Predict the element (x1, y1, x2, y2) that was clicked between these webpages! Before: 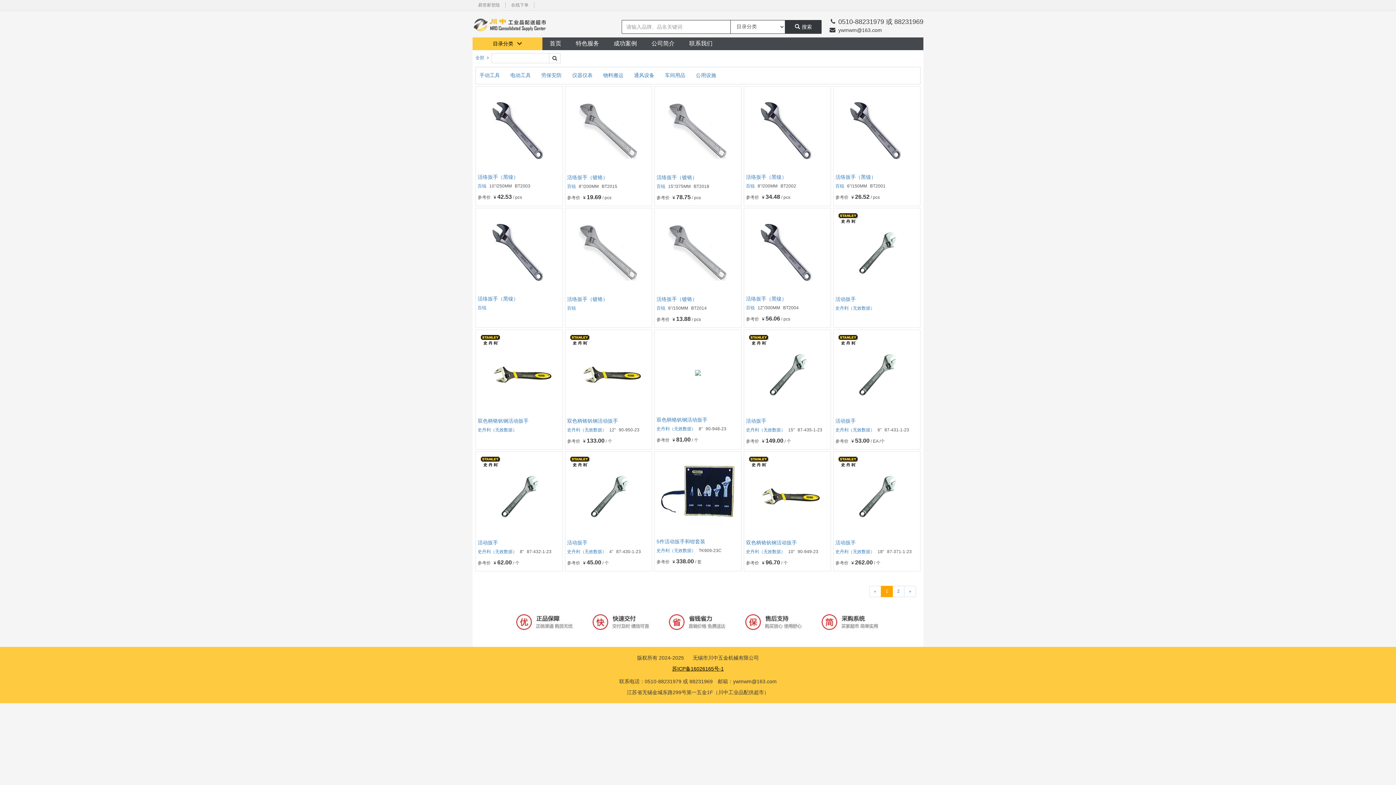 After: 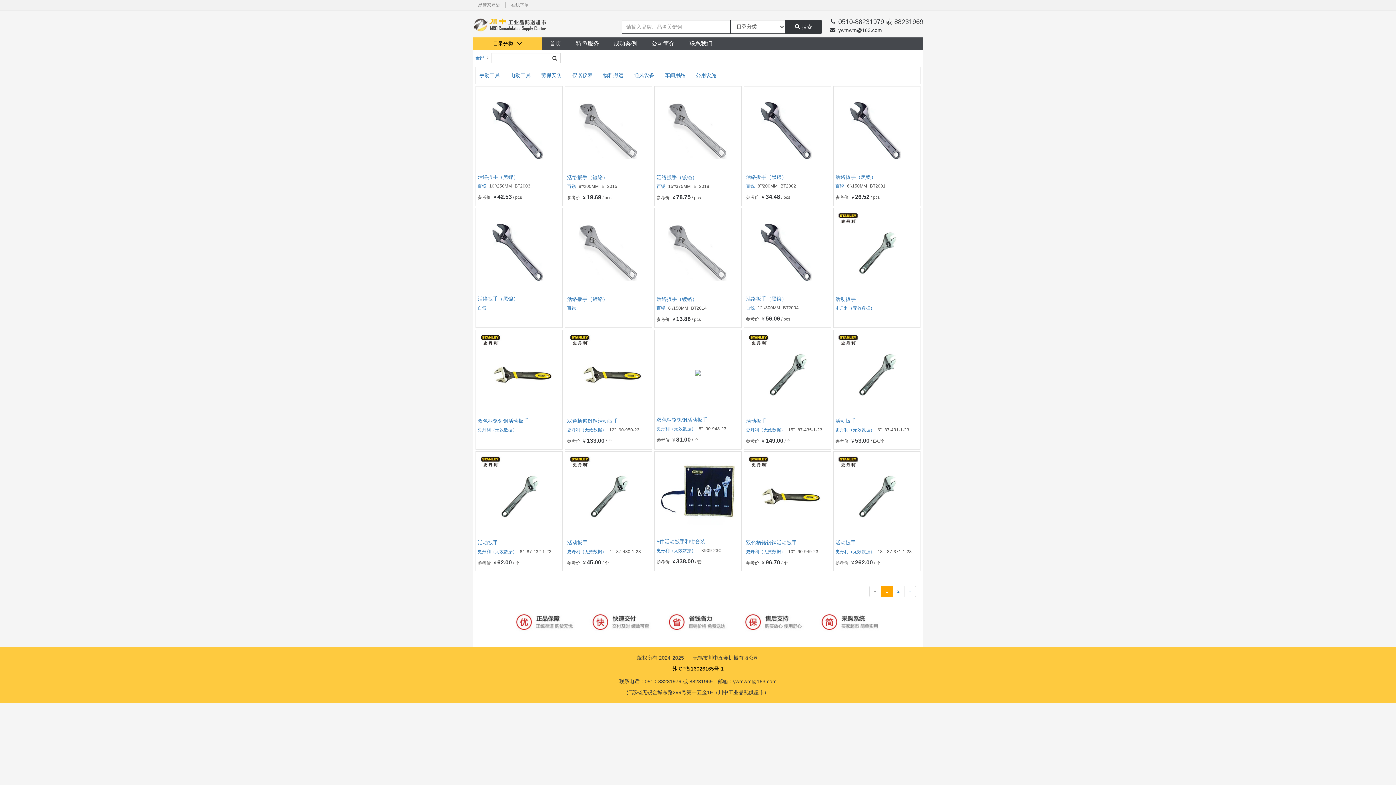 Action: label: 苏ICP备16026165号-1 bbox: (672, 666, 724, 672)